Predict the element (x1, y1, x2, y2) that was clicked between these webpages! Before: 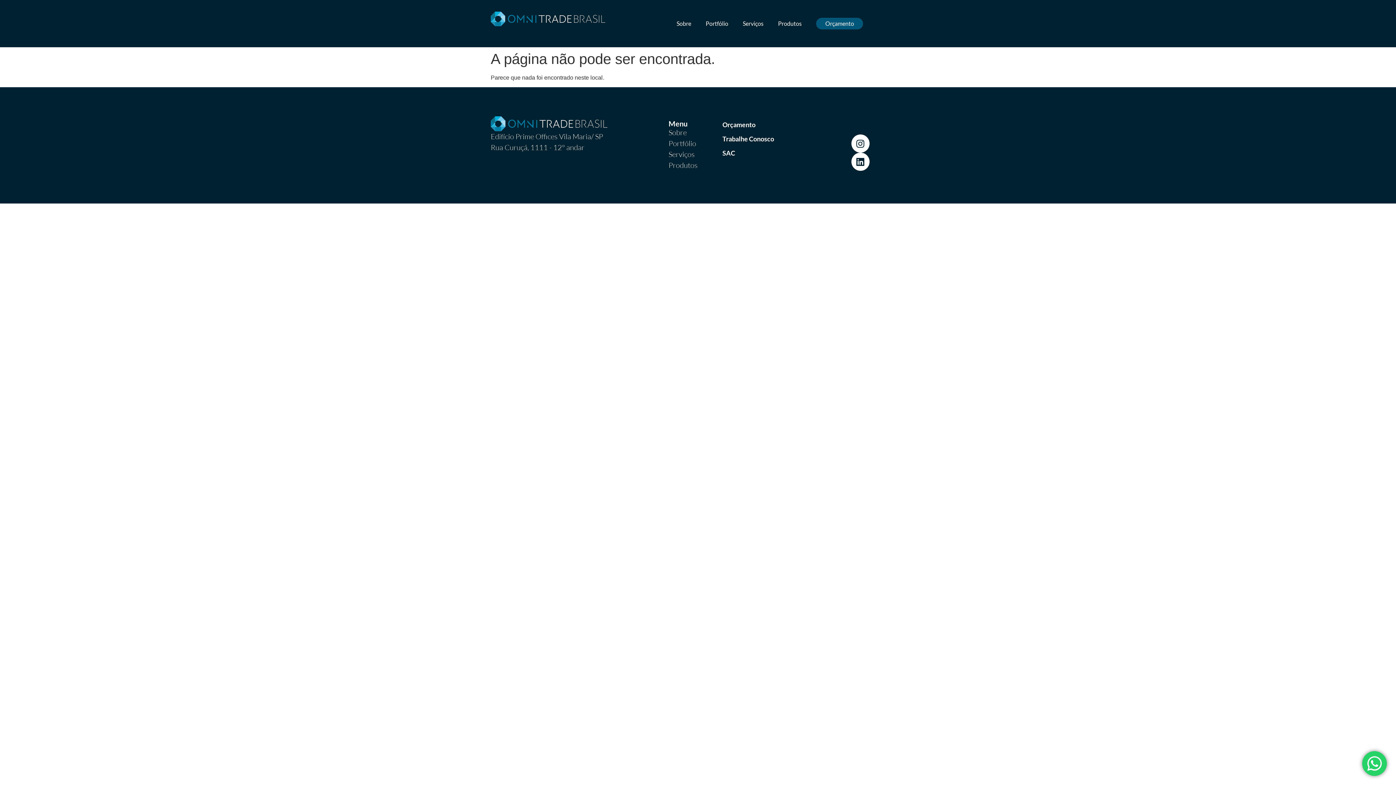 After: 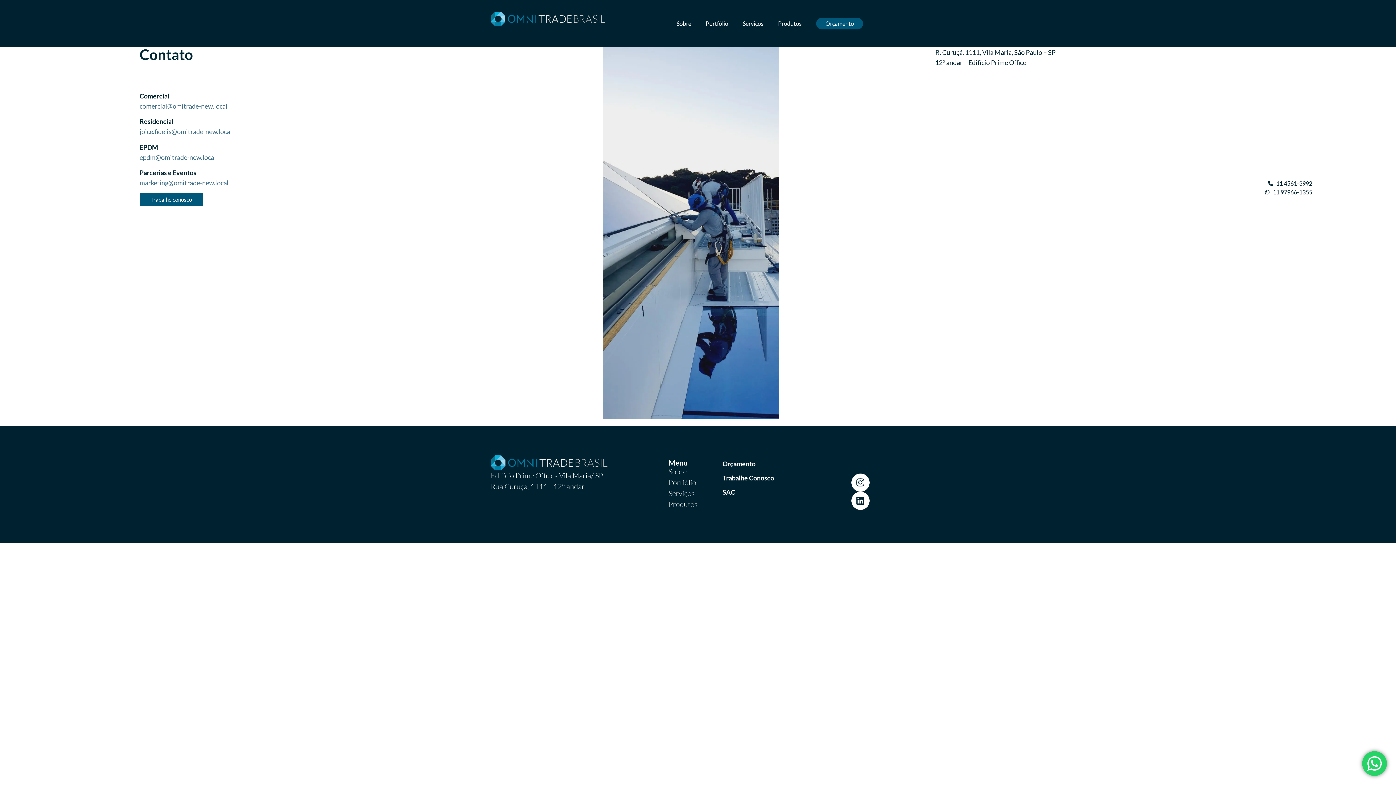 Action: label: Orçamento bbox: (722, 120, 793, 129)